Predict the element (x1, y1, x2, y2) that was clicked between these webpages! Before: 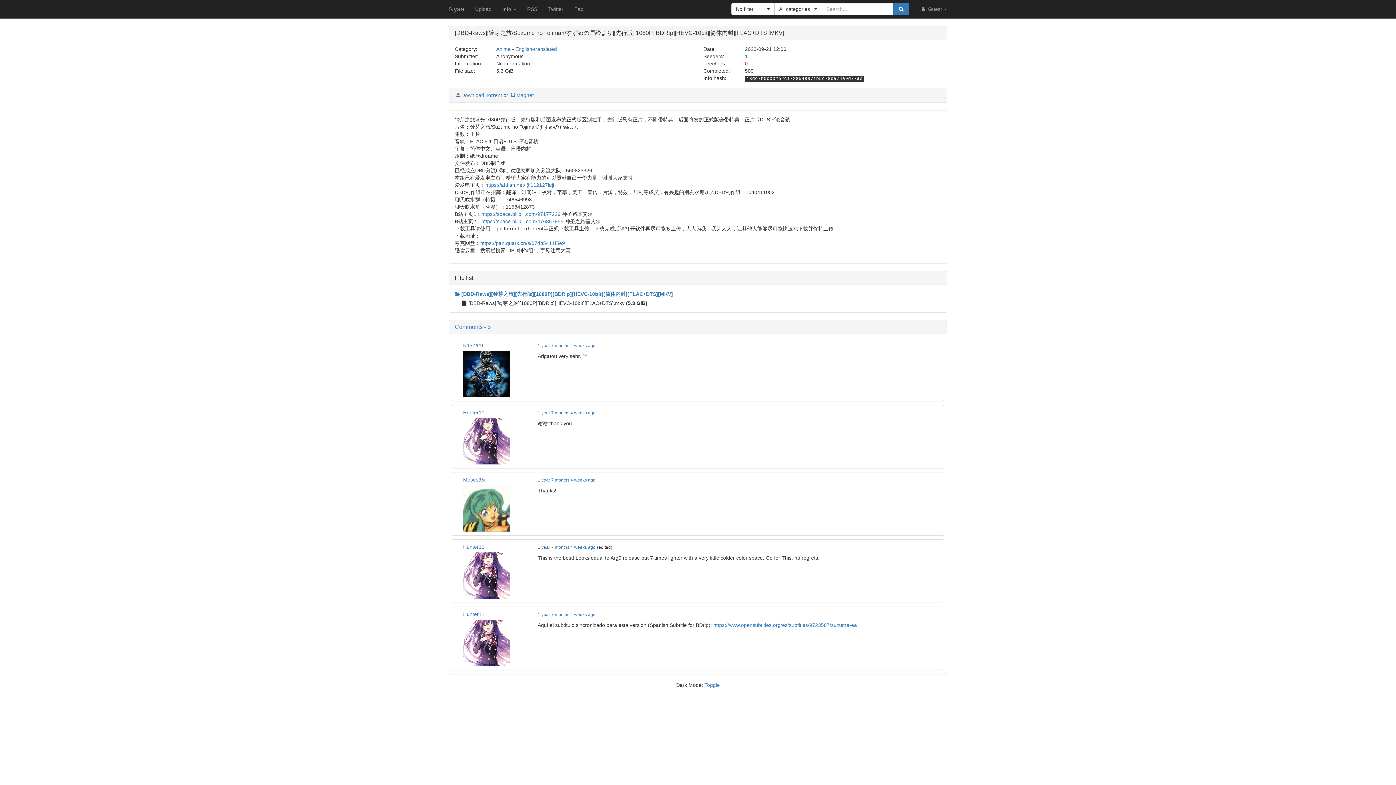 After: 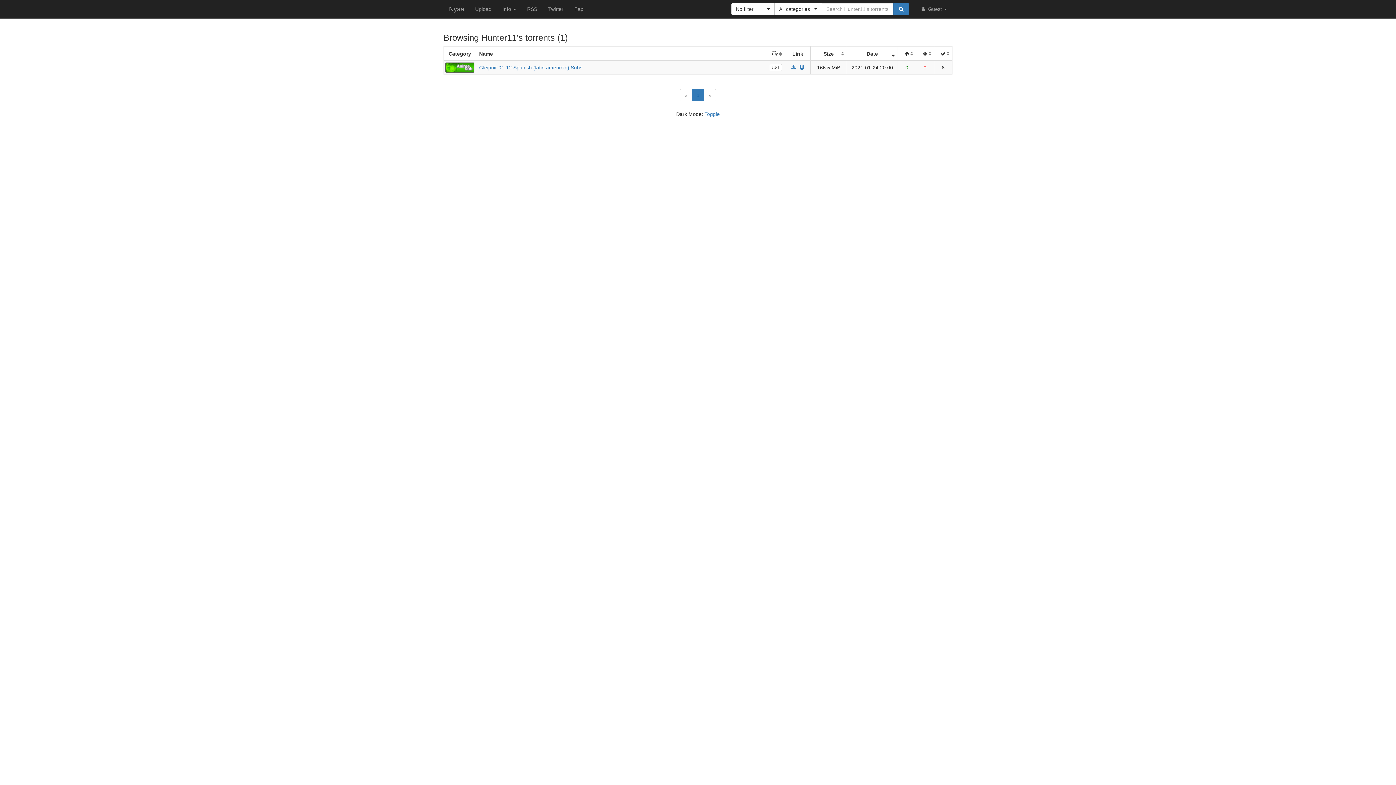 Action: bbox: (463, 544, 484, 550) label: Hunter11